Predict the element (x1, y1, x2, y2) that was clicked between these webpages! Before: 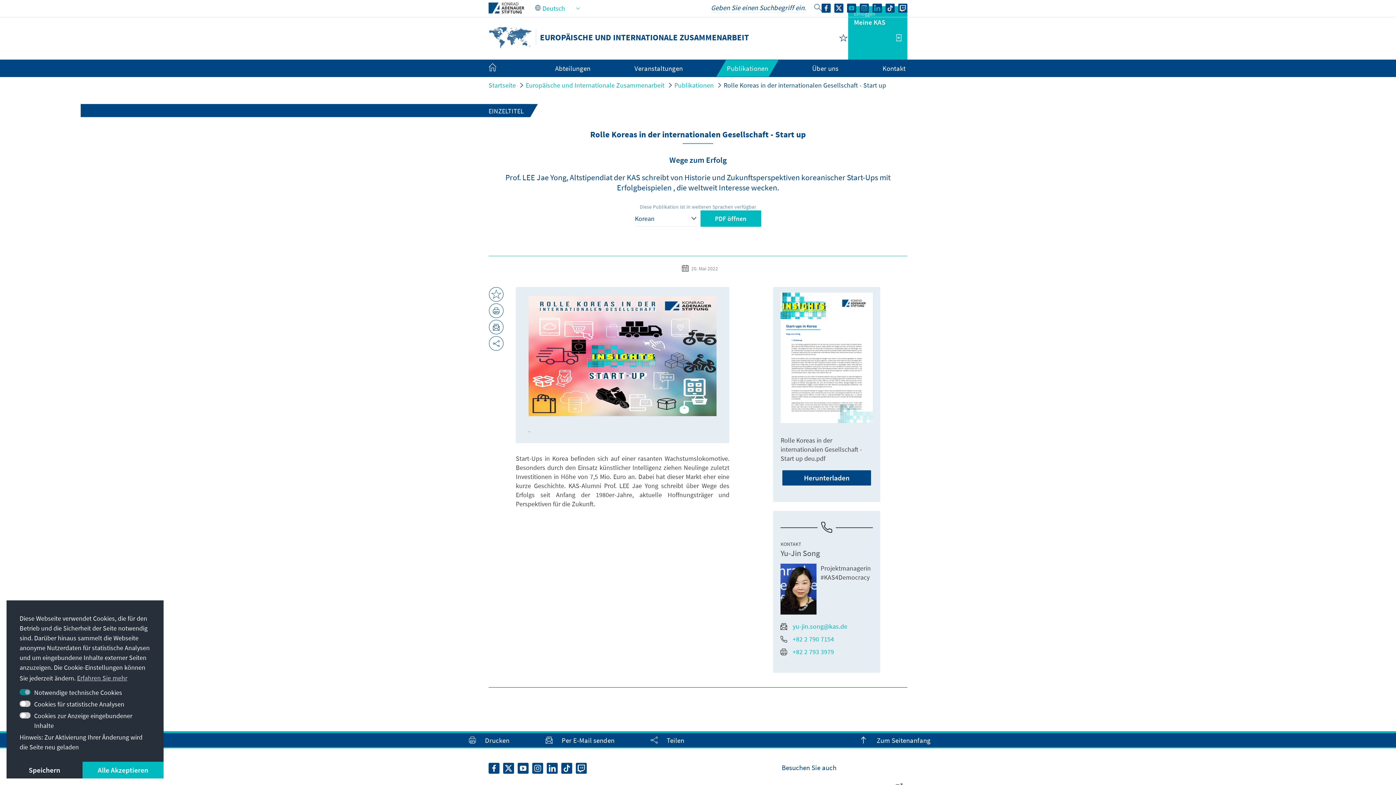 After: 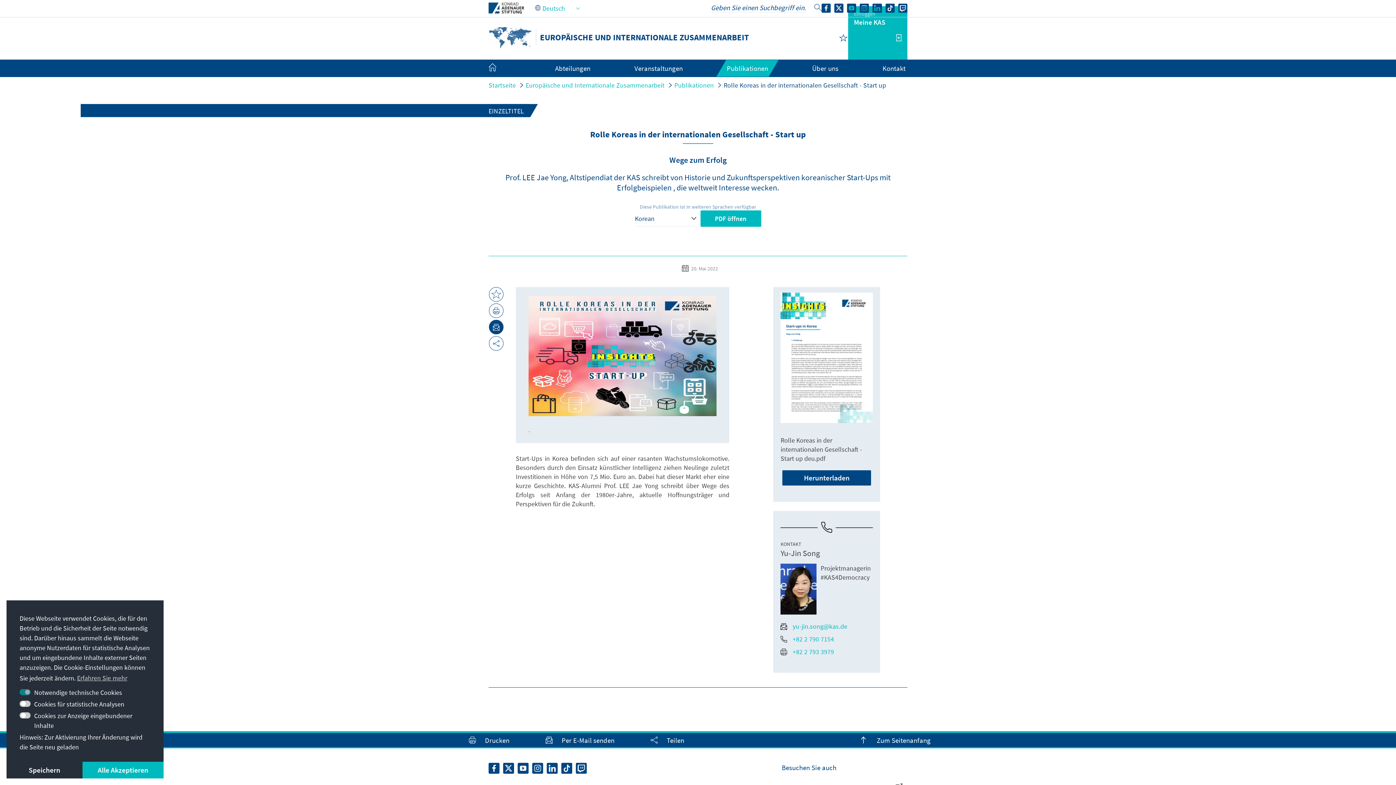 Action: bbox: (489, 320, 503, 334)